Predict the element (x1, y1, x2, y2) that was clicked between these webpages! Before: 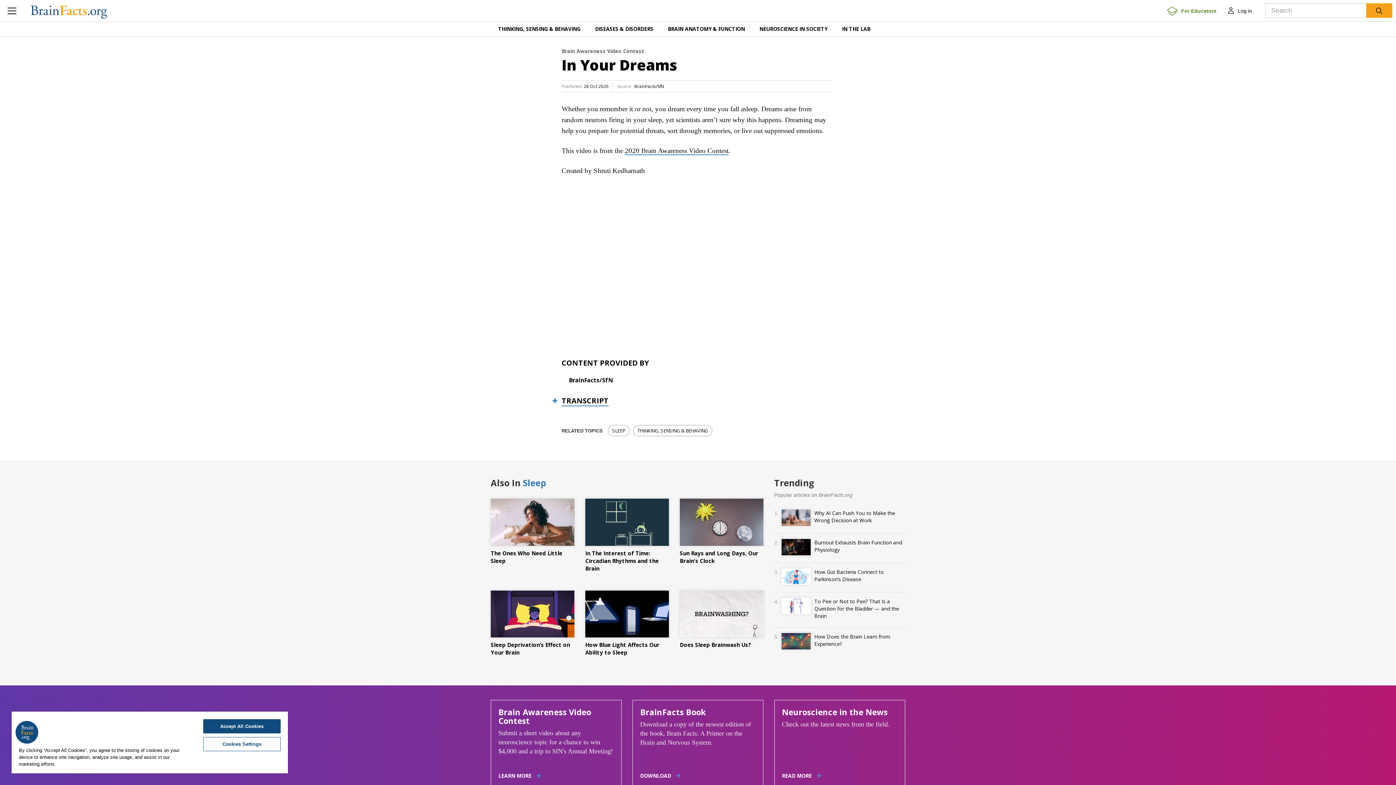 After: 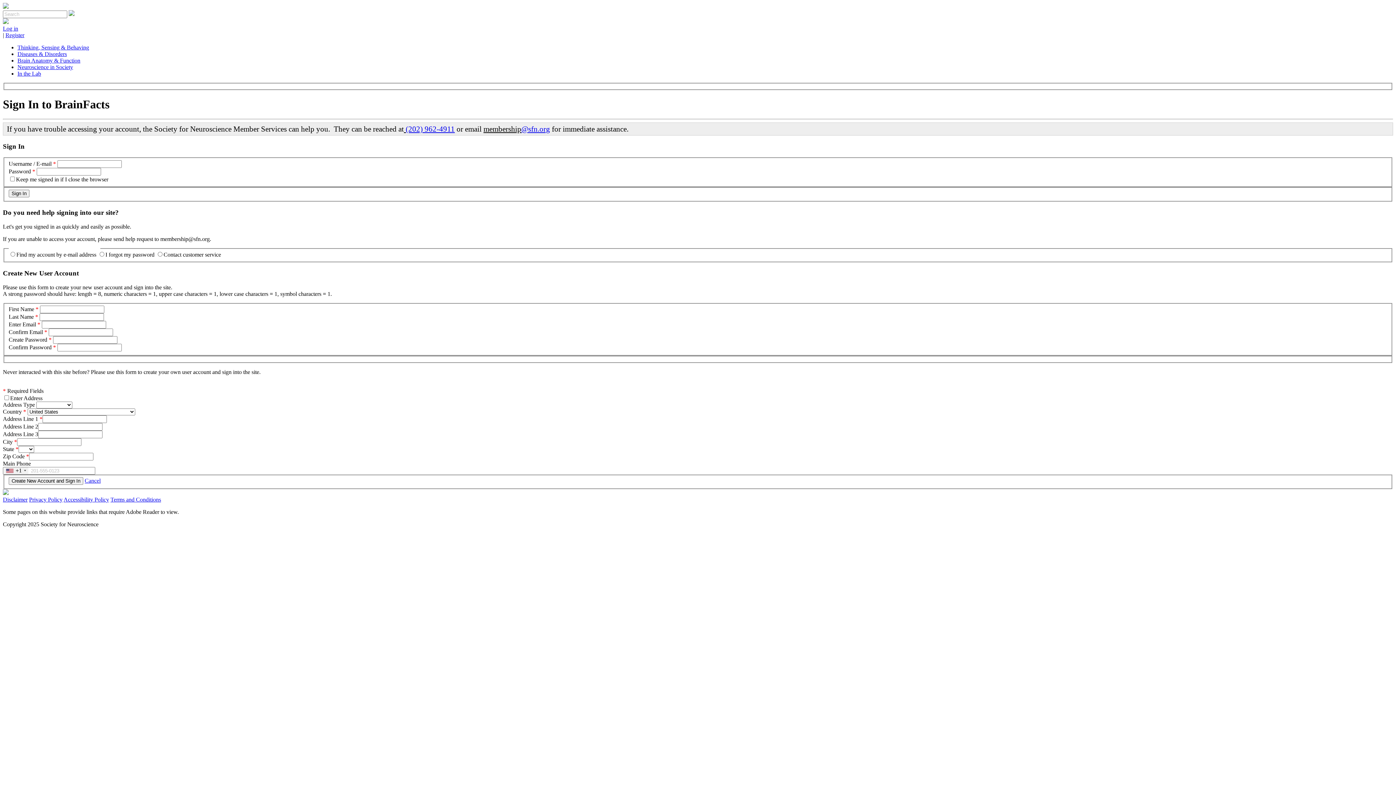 Action: label:  Log in bbox: (1220, 0, 1261, 21)